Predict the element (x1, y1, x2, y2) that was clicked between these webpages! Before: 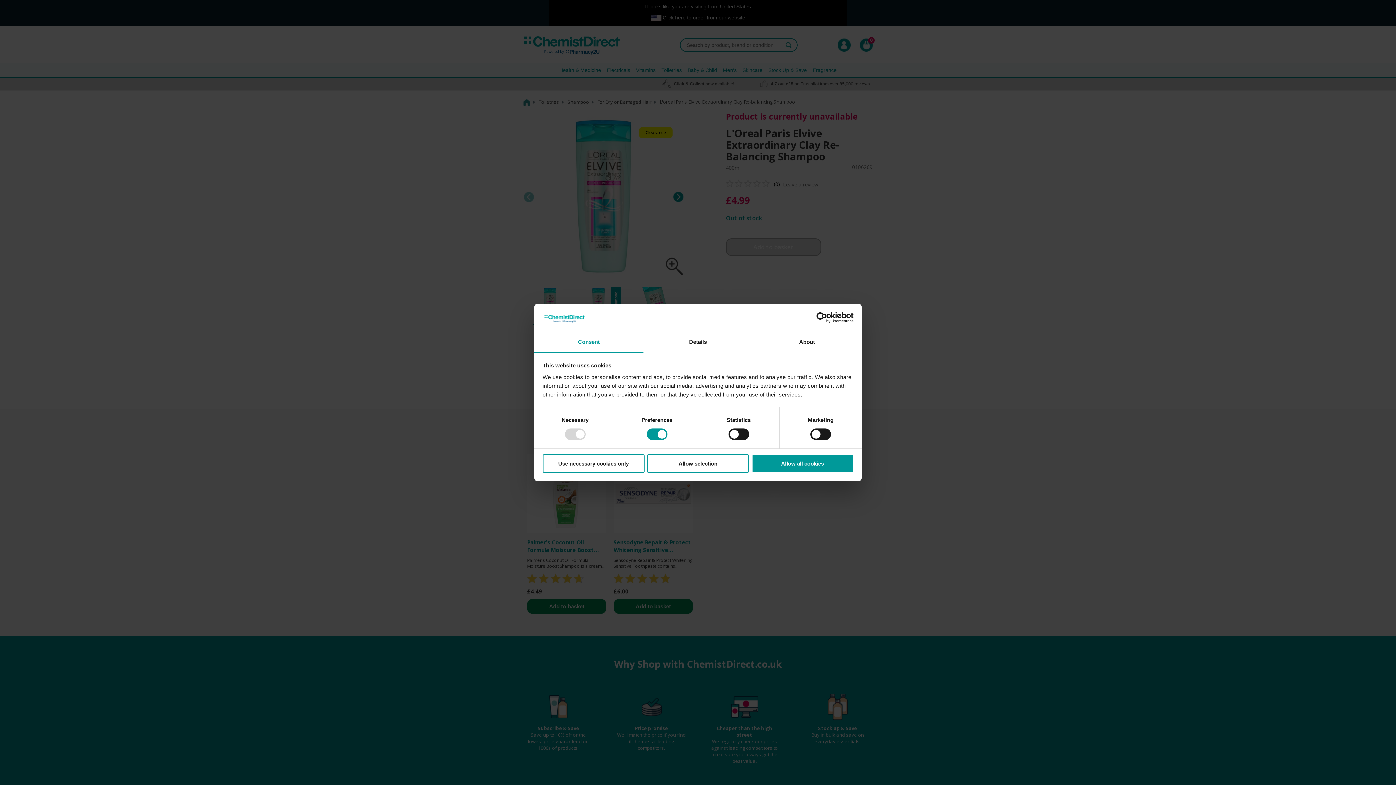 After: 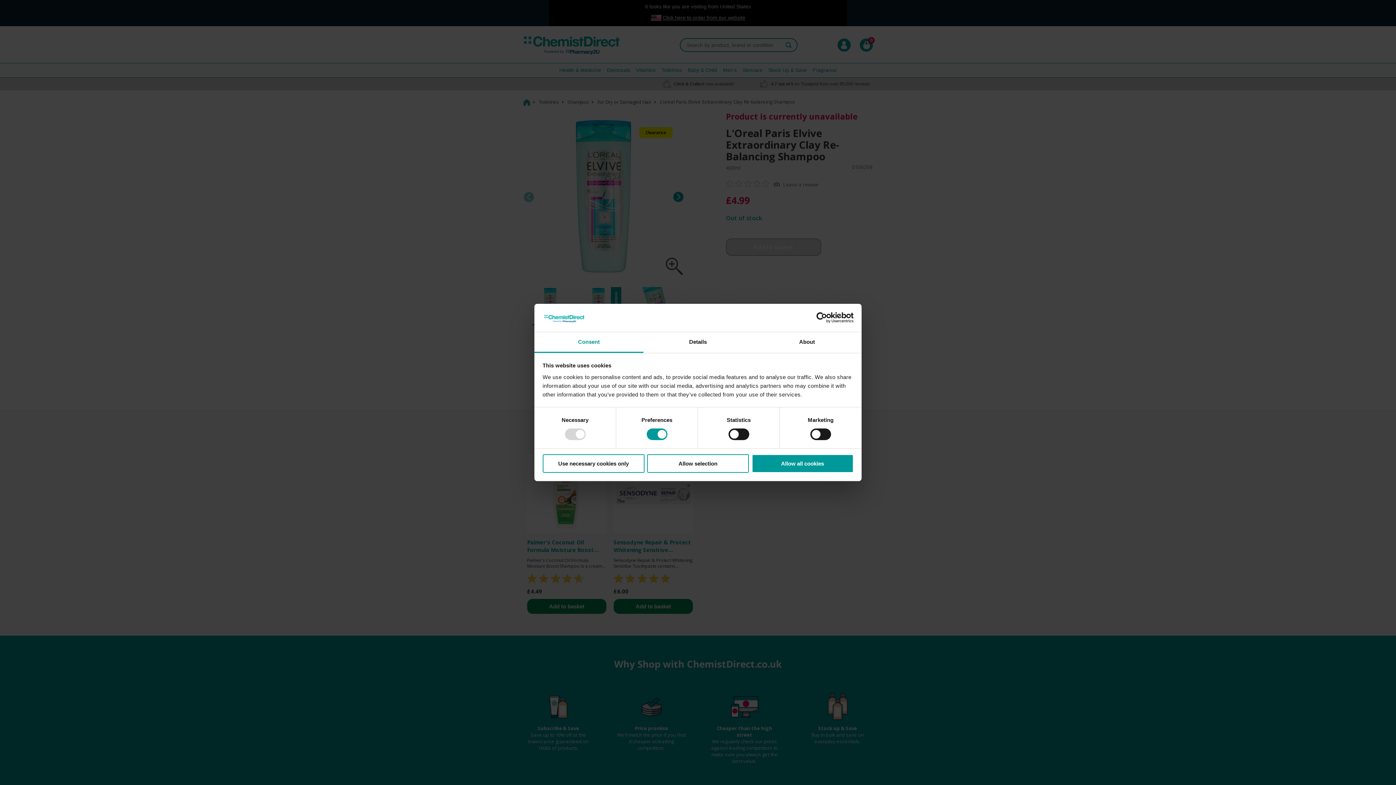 Action: label: Consent bbox: (534, 332, 643, 353)